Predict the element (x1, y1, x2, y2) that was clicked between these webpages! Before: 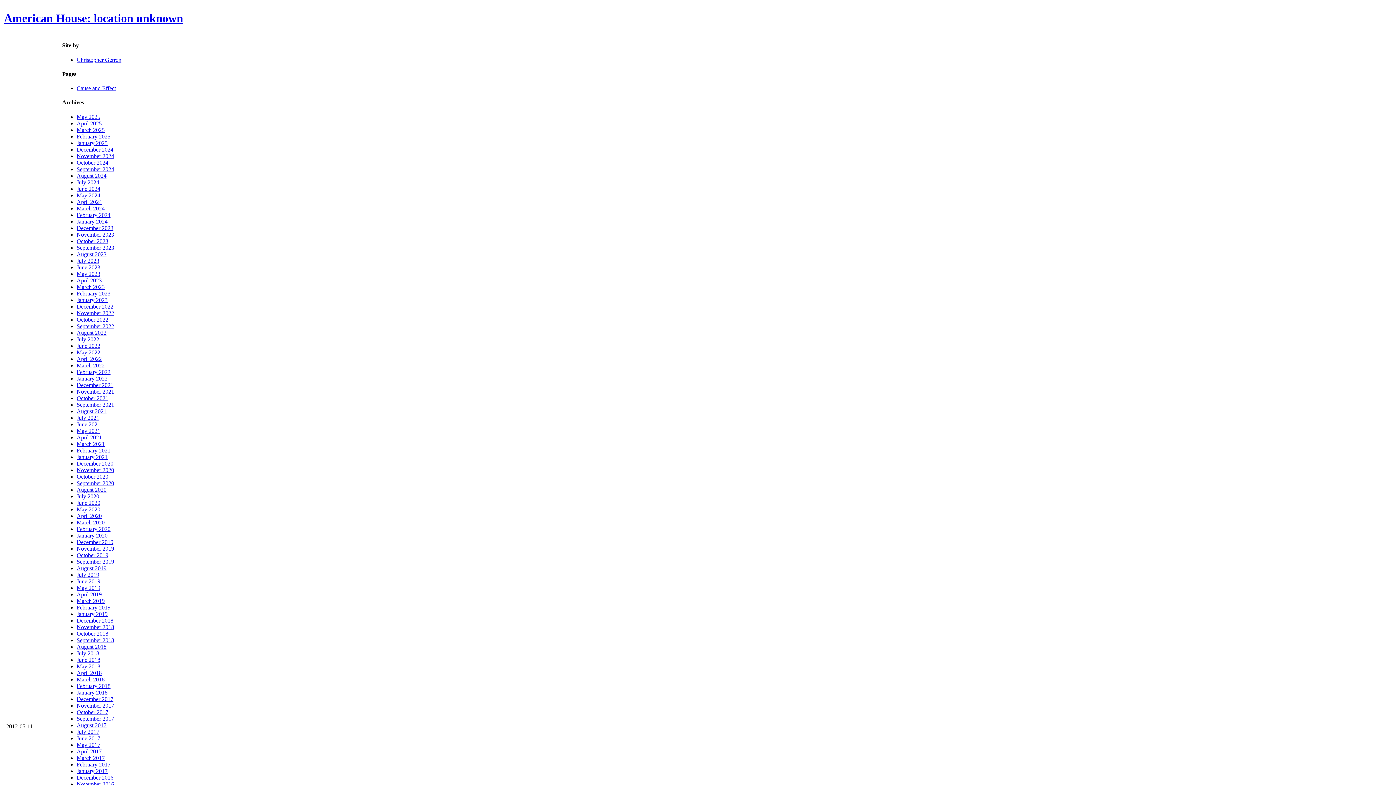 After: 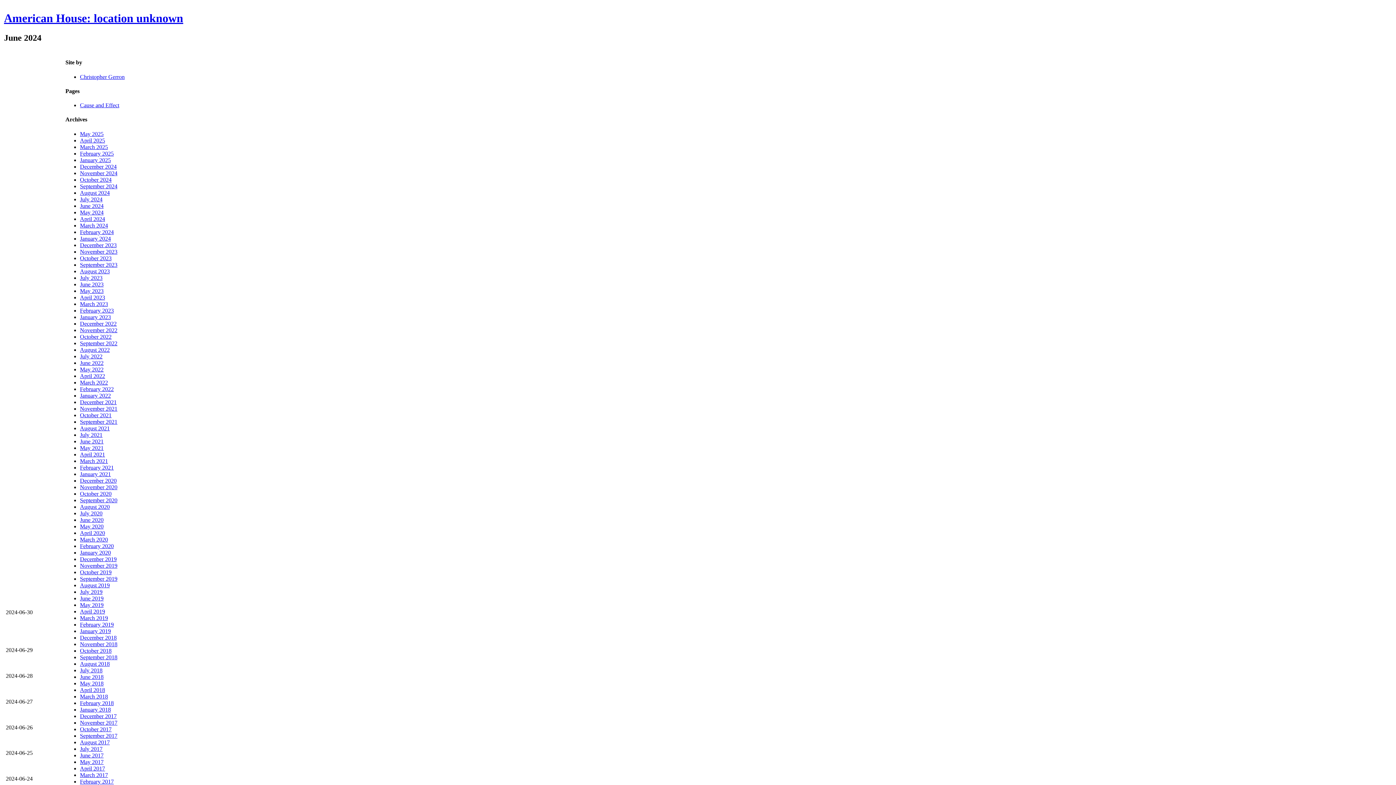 Action: bbox: (76, 185, 100, 191) label: June 2024